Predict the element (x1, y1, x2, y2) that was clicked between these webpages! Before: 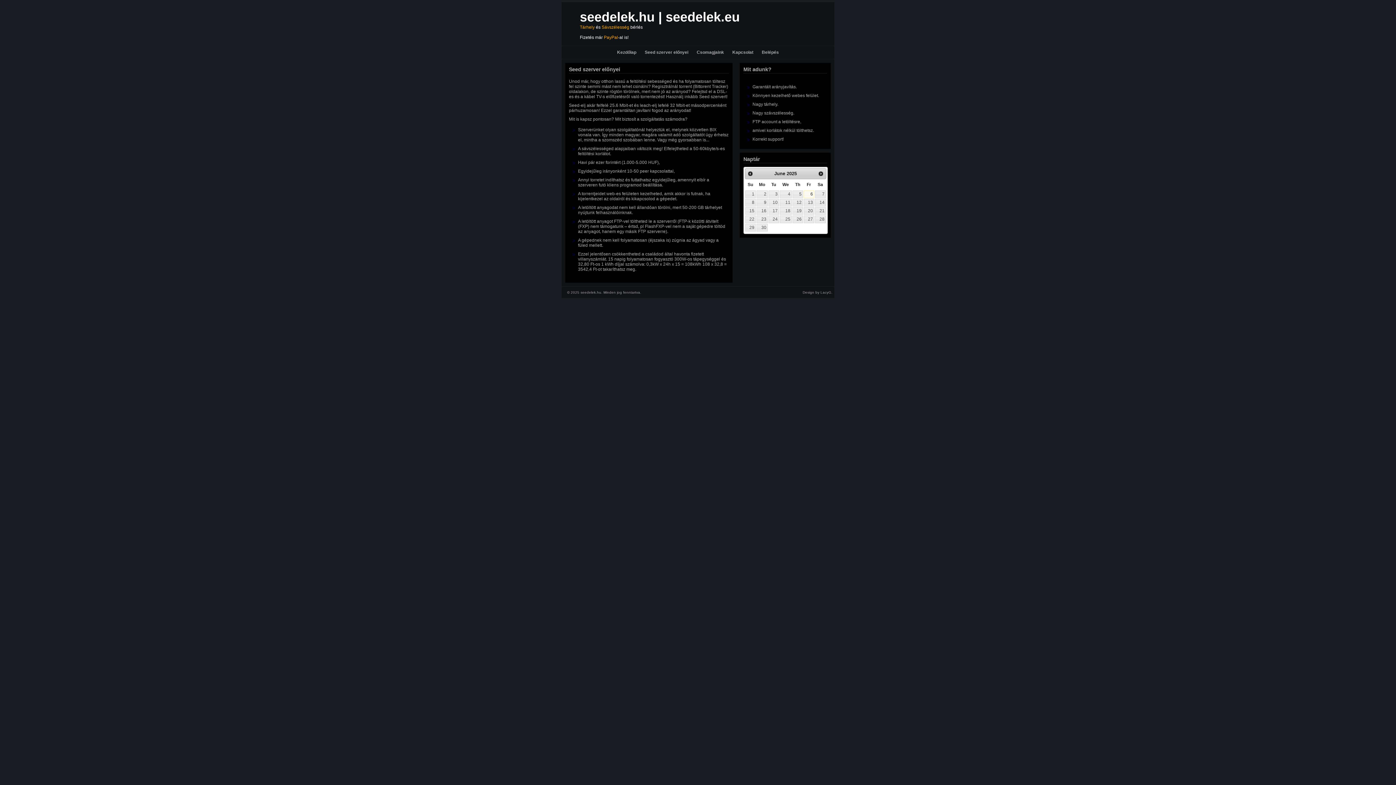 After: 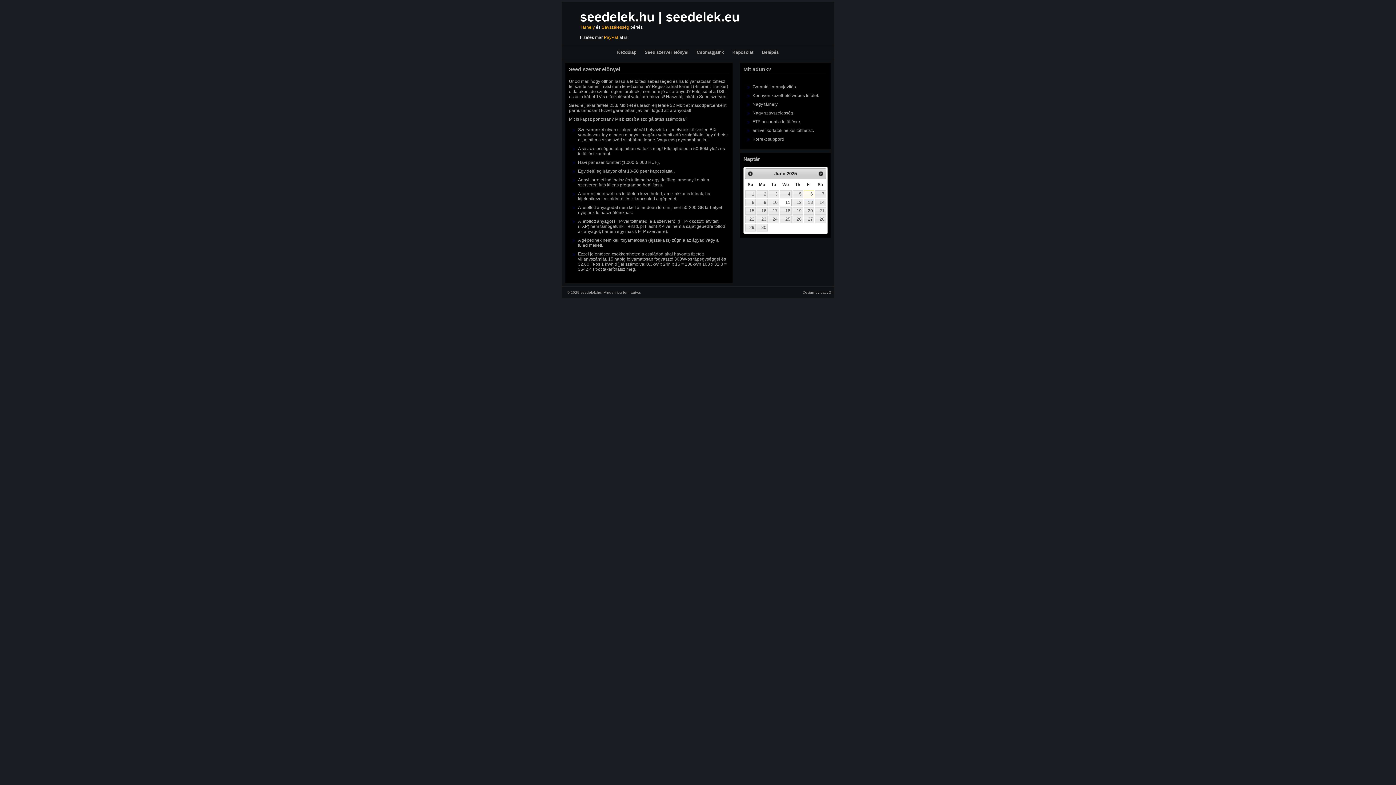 Action: label: 11 bbox: (779, 198, 791, 206)